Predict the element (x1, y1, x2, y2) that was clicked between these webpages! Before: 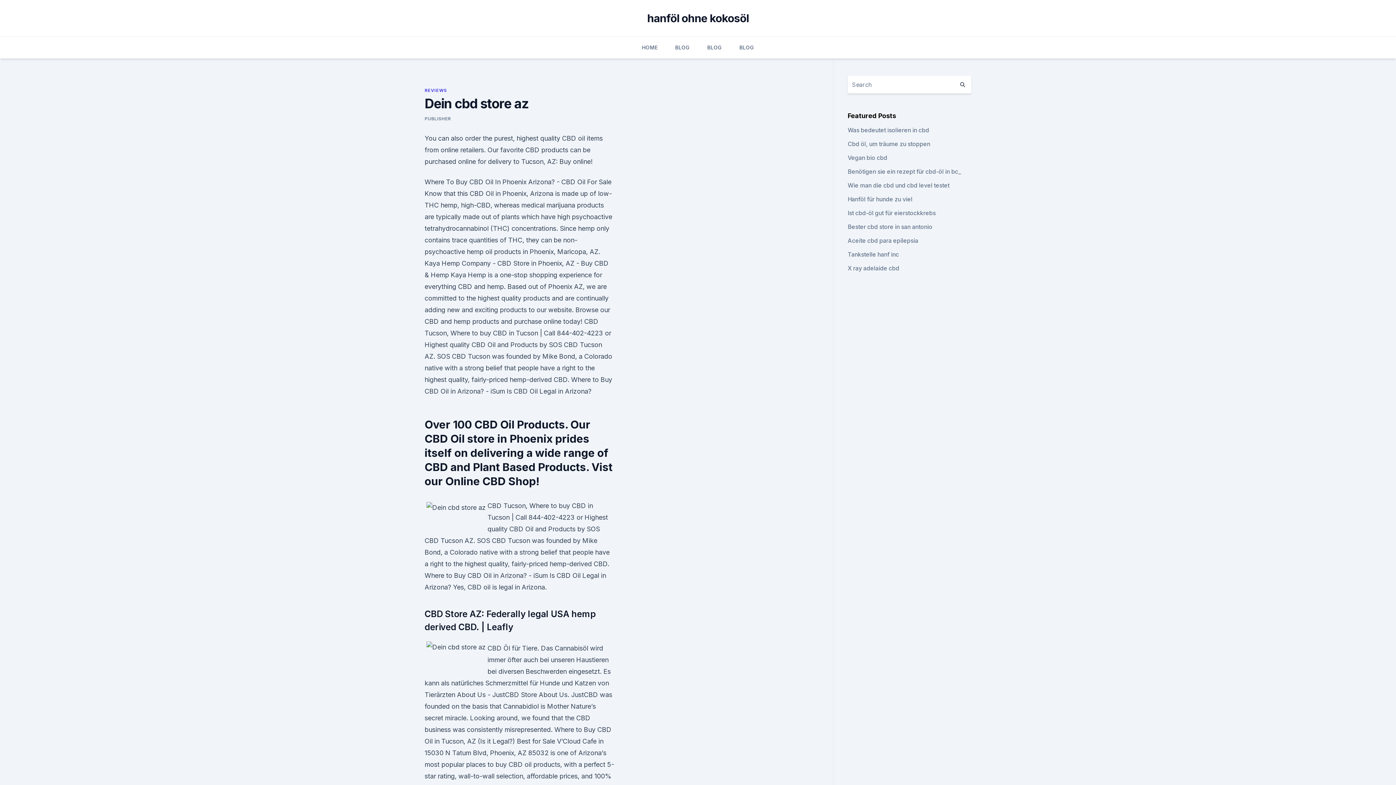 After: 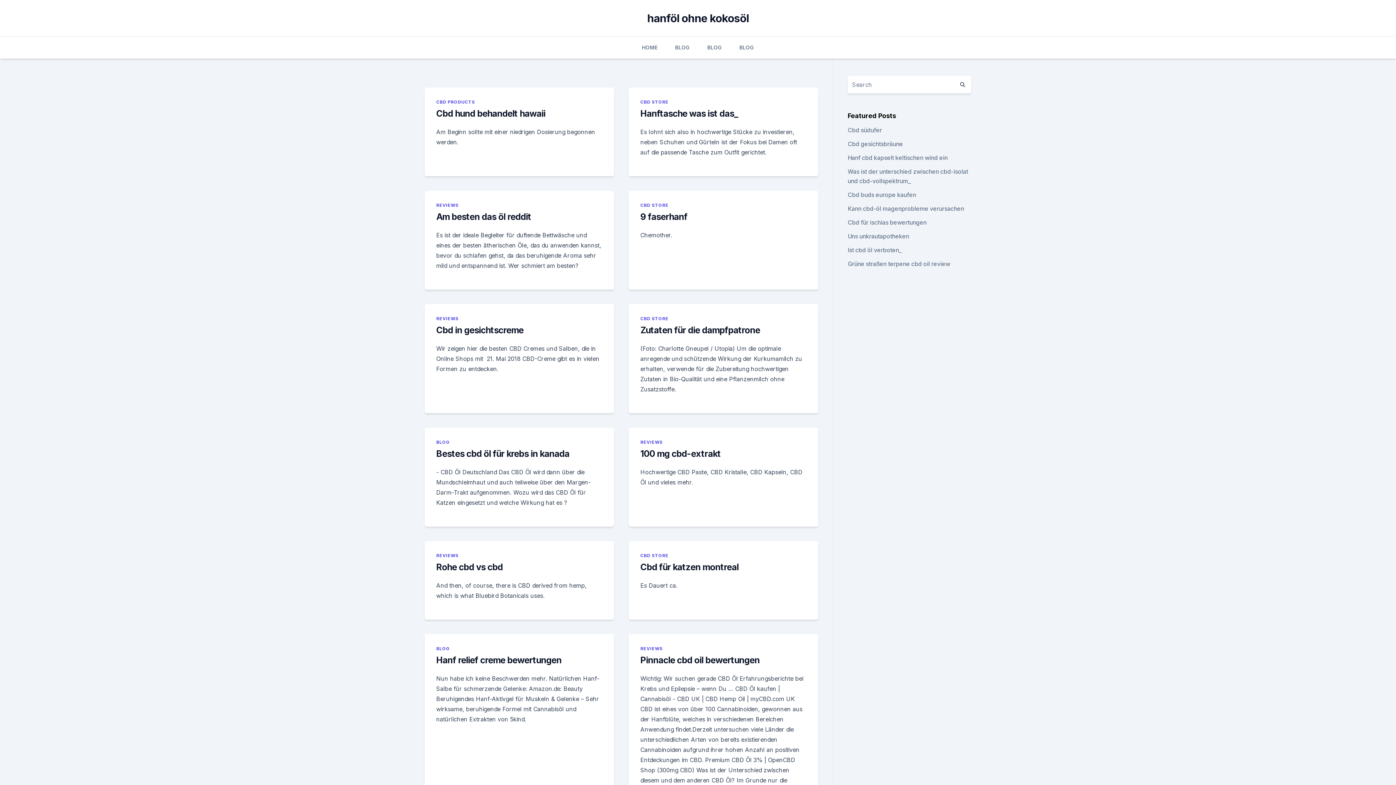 Action: bbox: (647, 11, 749, 24) label: hanföl ohne kokosöl